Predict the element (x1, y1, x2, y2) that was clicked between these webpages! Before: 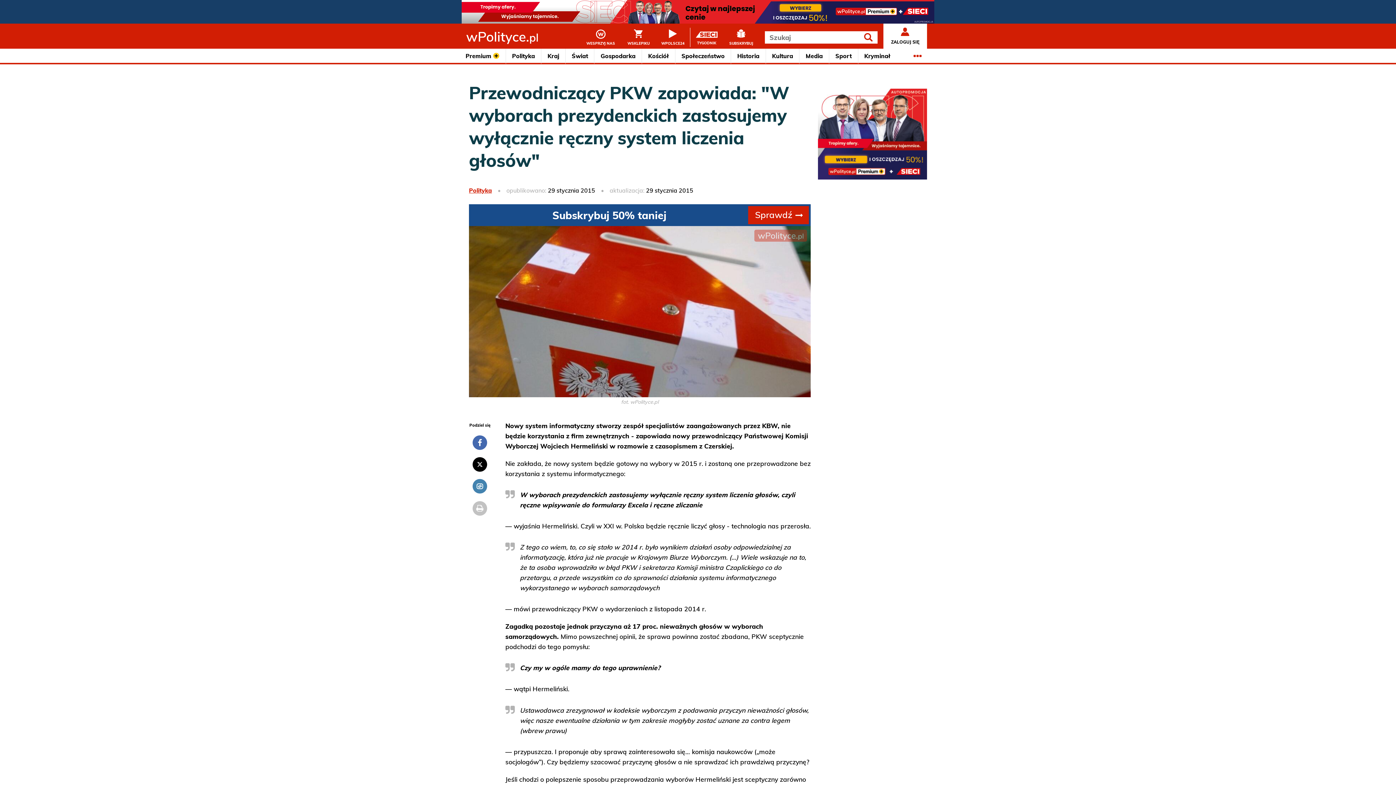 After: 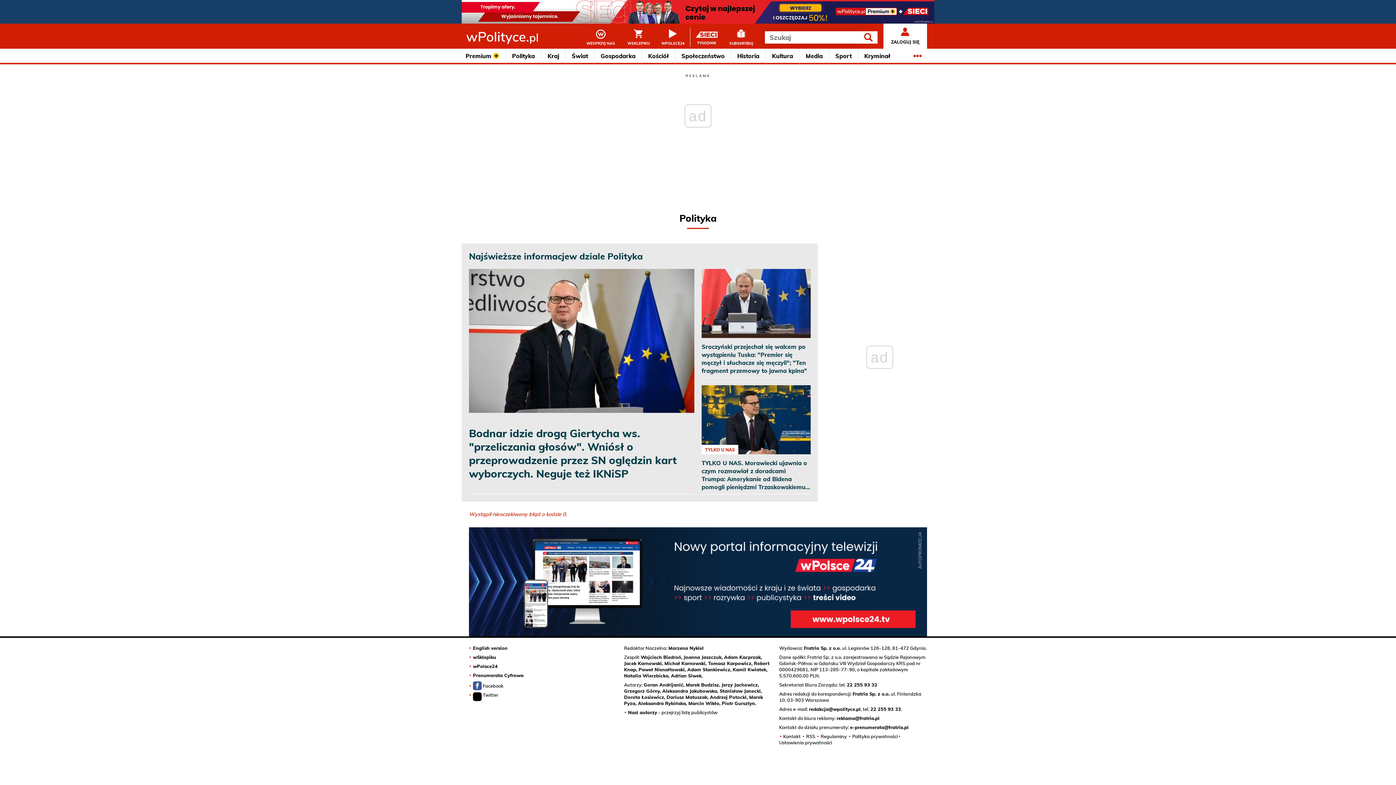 Action: label: Polityka bbox: (506, 48, 541, 64)